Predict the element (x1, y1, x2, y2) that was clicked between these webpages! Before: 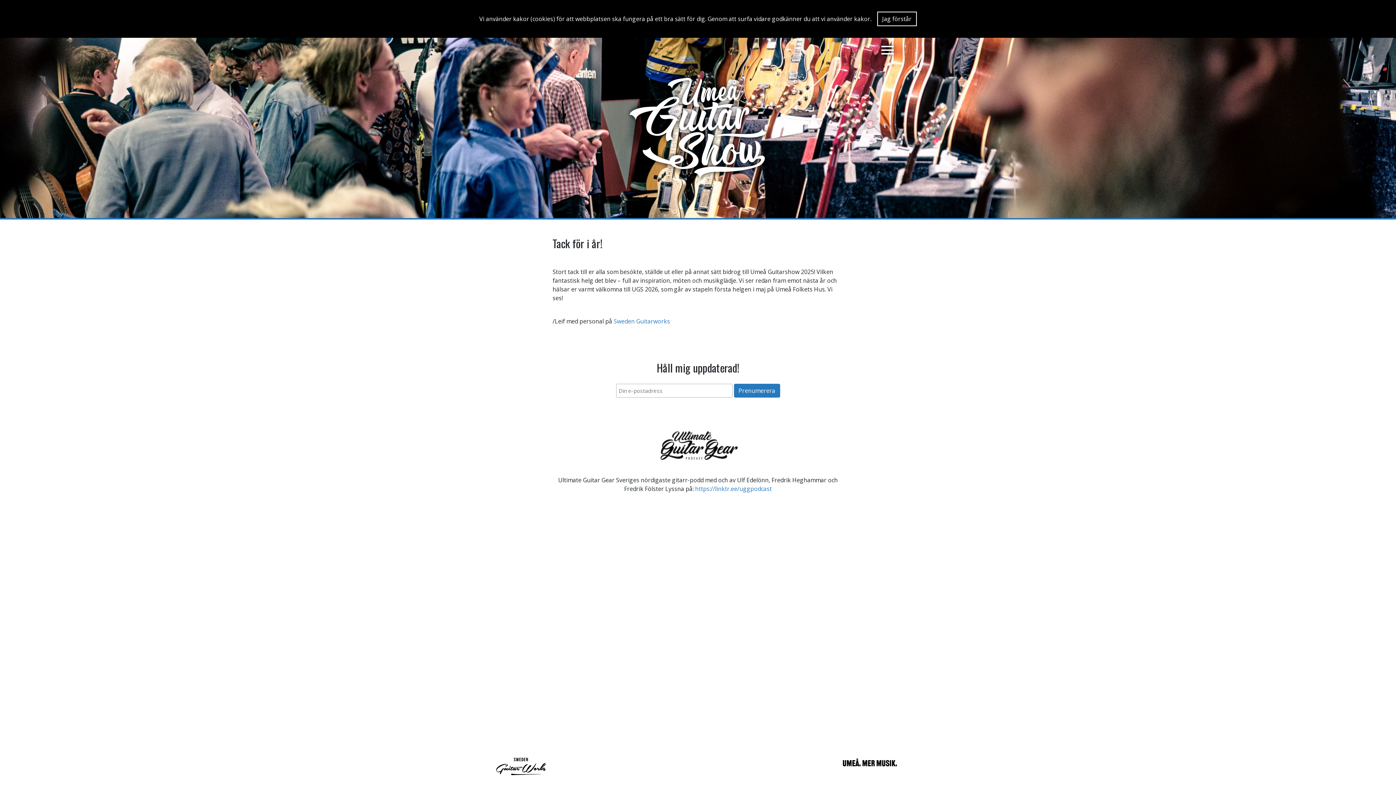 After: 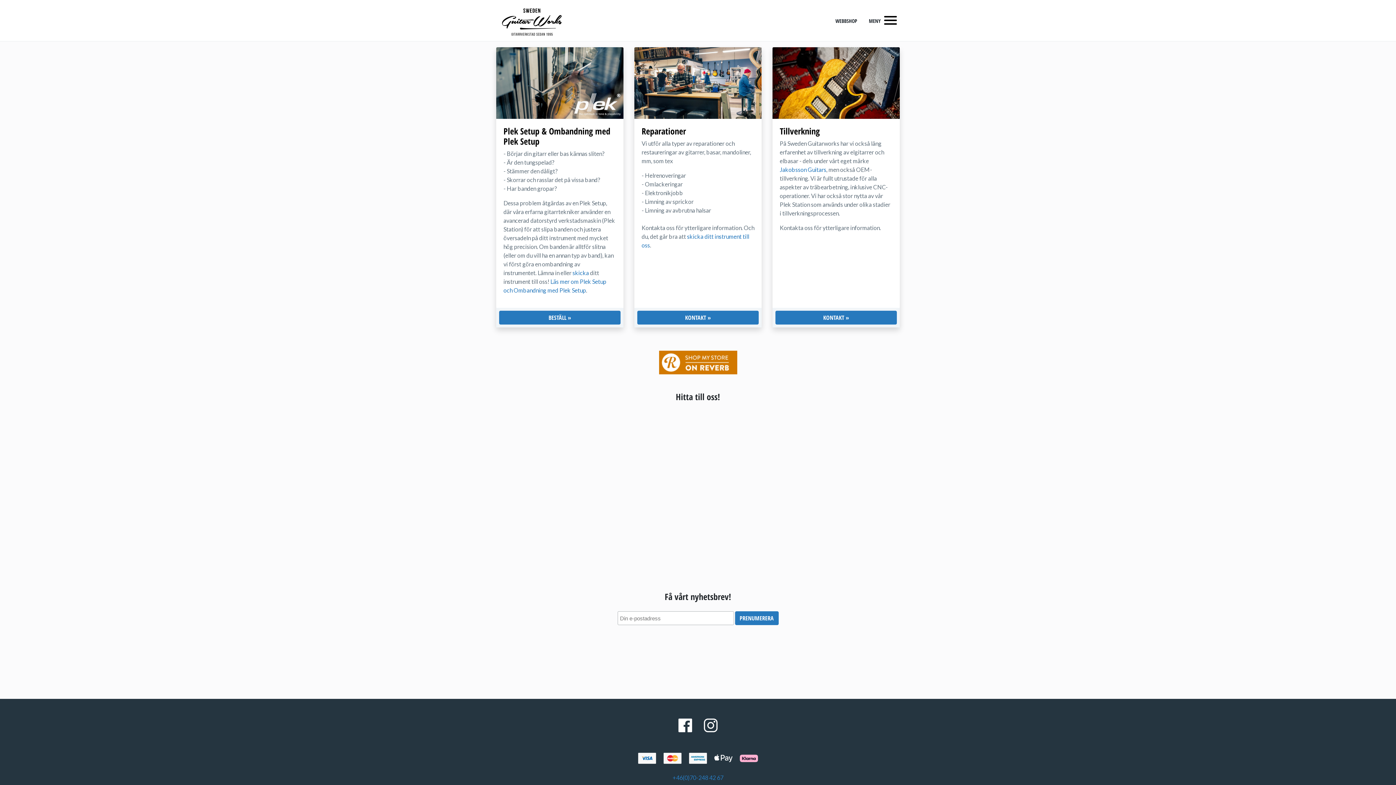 Action: bbox: (613, 317, 670, 325) label: Sweden Guitarworks